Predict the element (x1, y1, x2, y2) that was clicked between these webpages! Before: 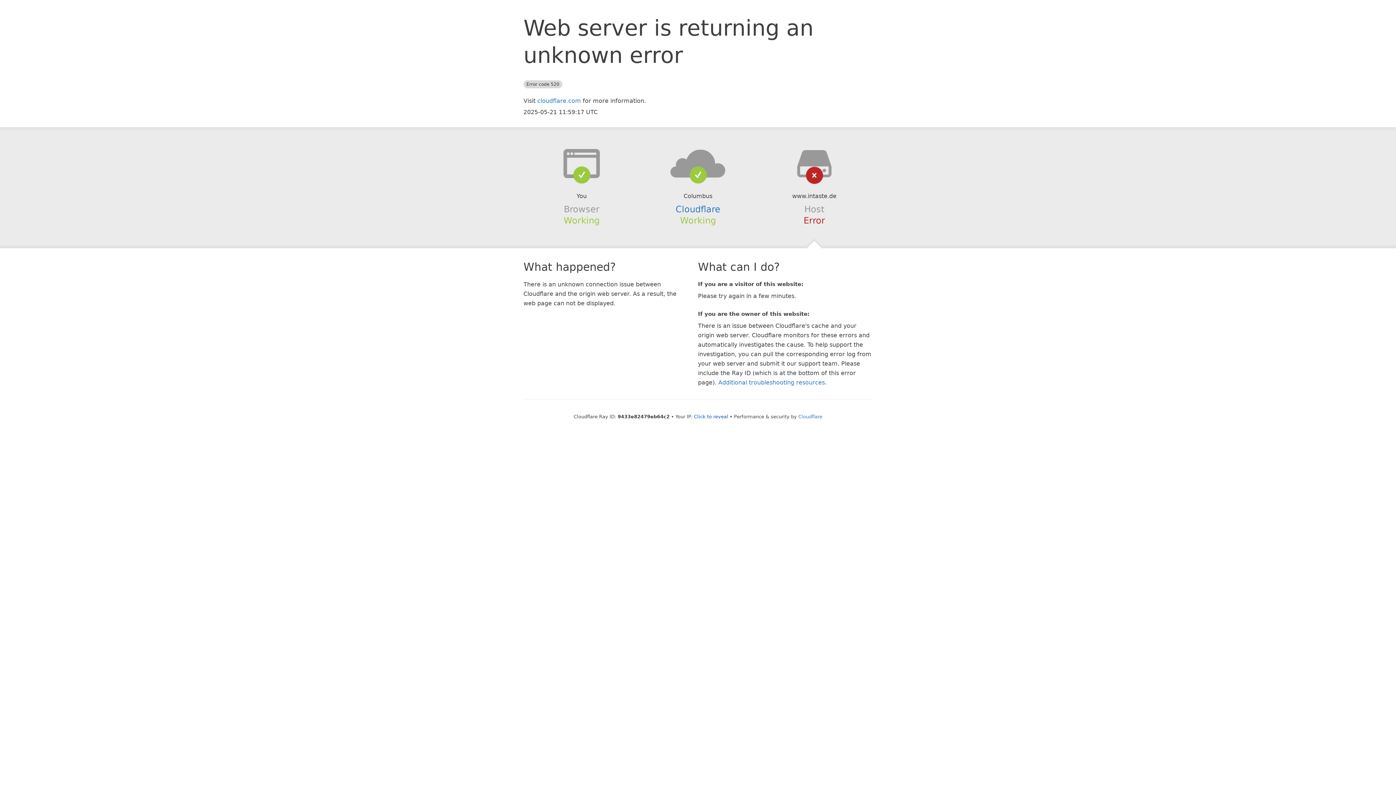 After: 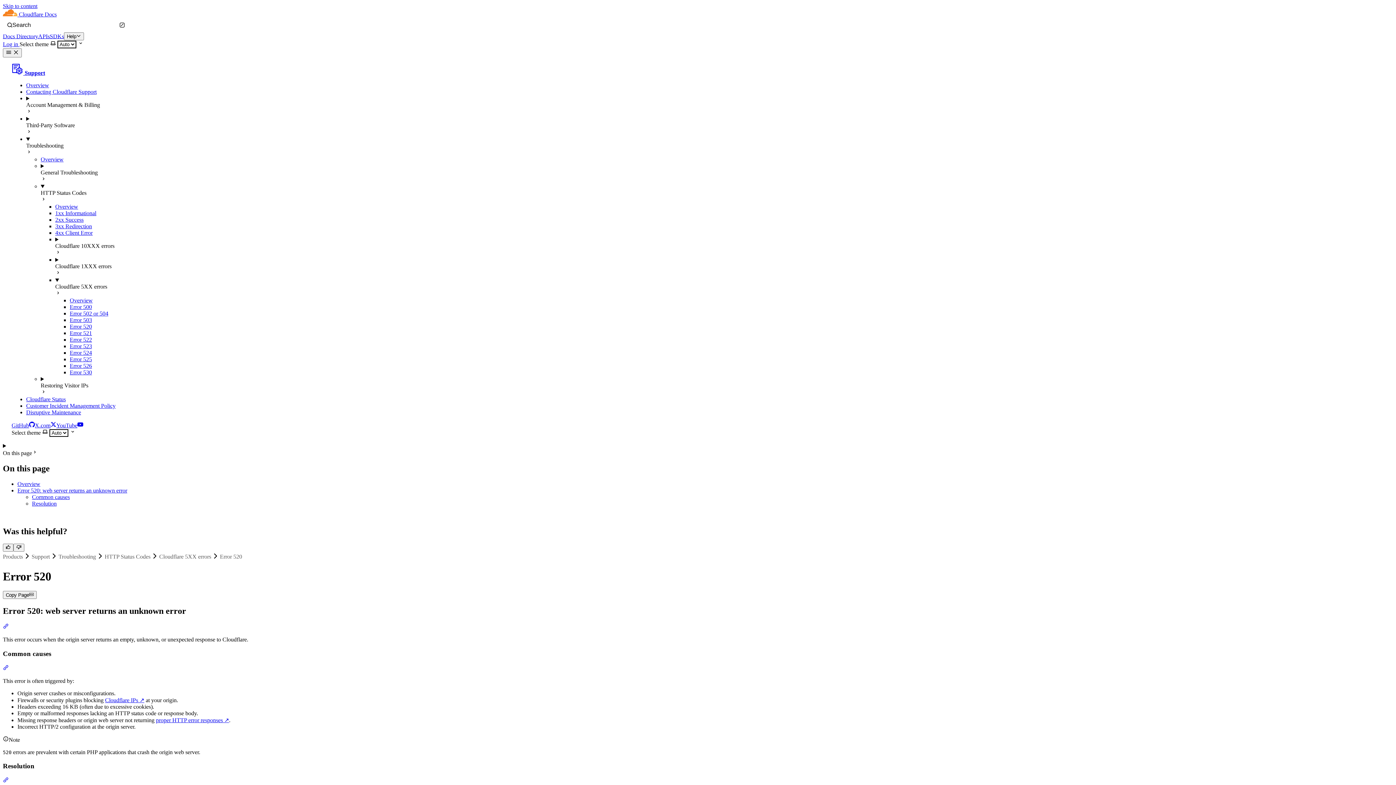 Action: label: Additional troubleshooting resources bbox: (718, 379, 825, 386)